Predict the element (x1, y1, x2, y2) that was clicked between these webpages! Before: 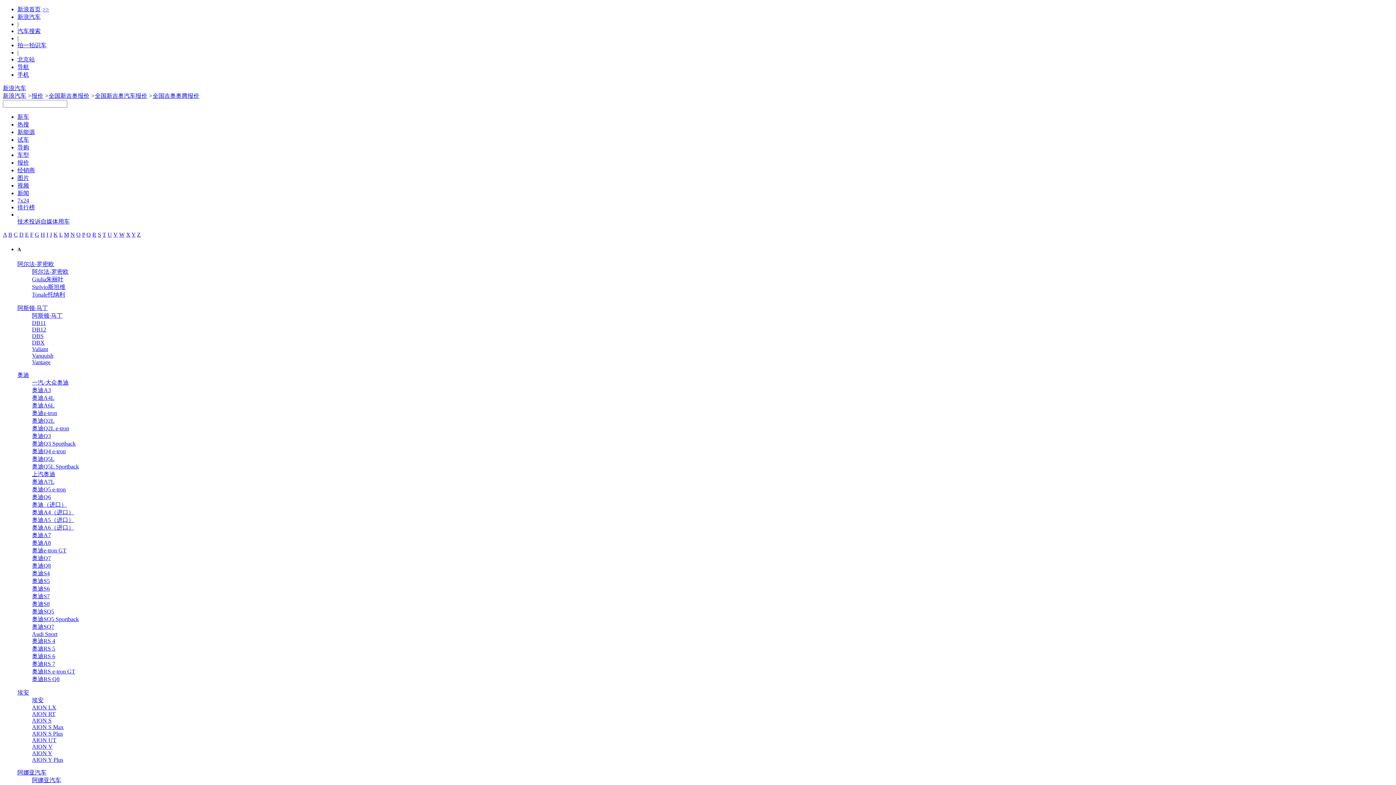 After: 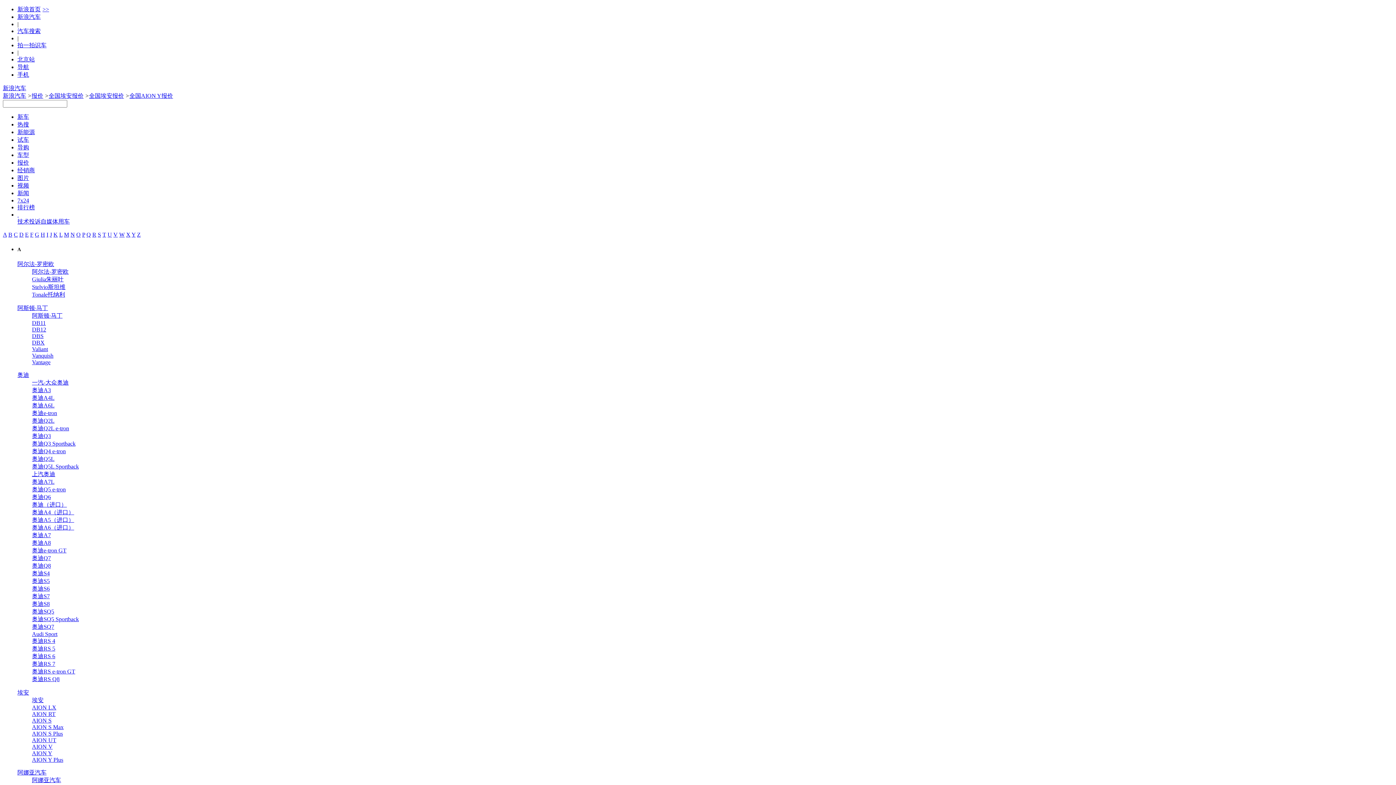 Action: bbox: (32, 750, 52, 756) label: AION Y